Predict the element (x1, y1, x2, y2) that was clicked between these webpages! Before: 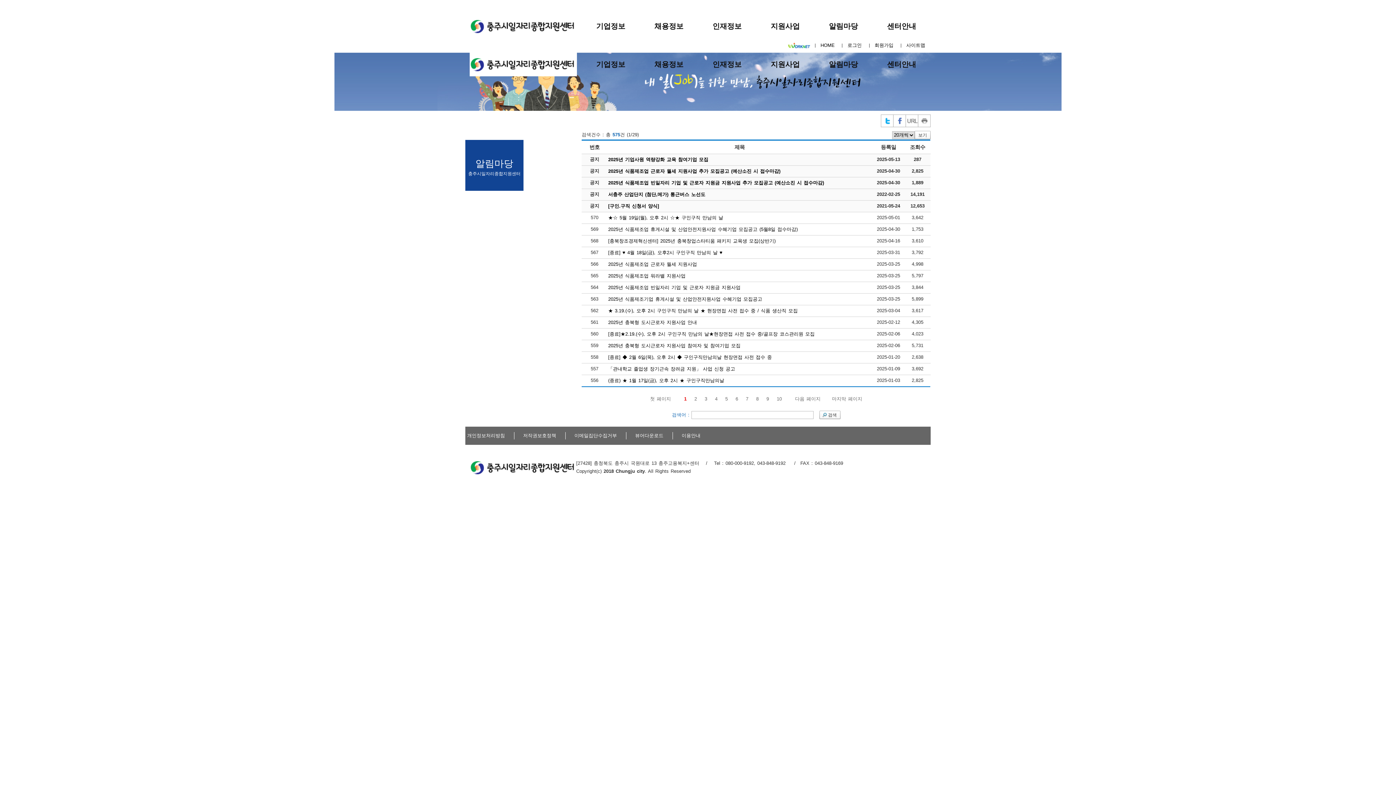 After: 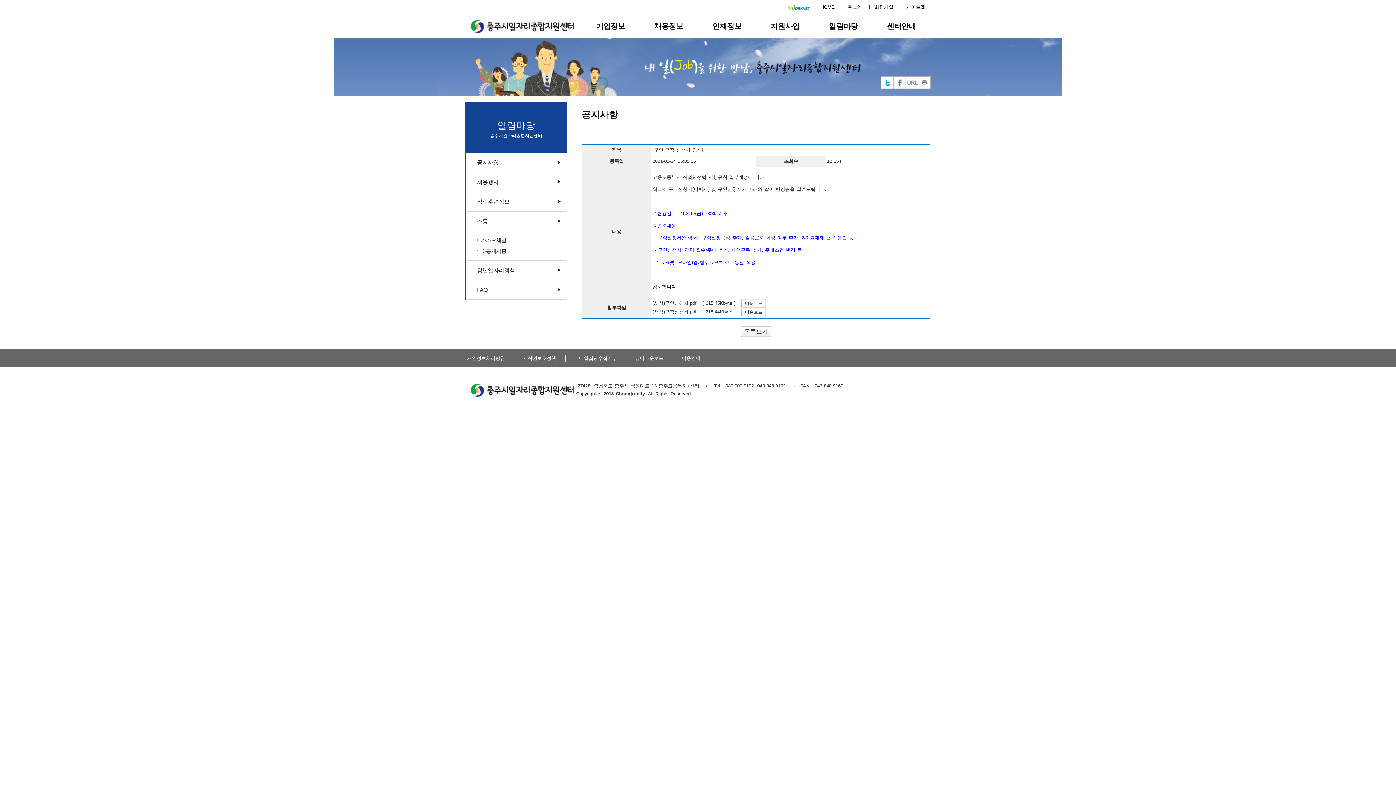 Action: label: [구인.구직 신청서 양식] bbox: (608, 203, 659, 208)